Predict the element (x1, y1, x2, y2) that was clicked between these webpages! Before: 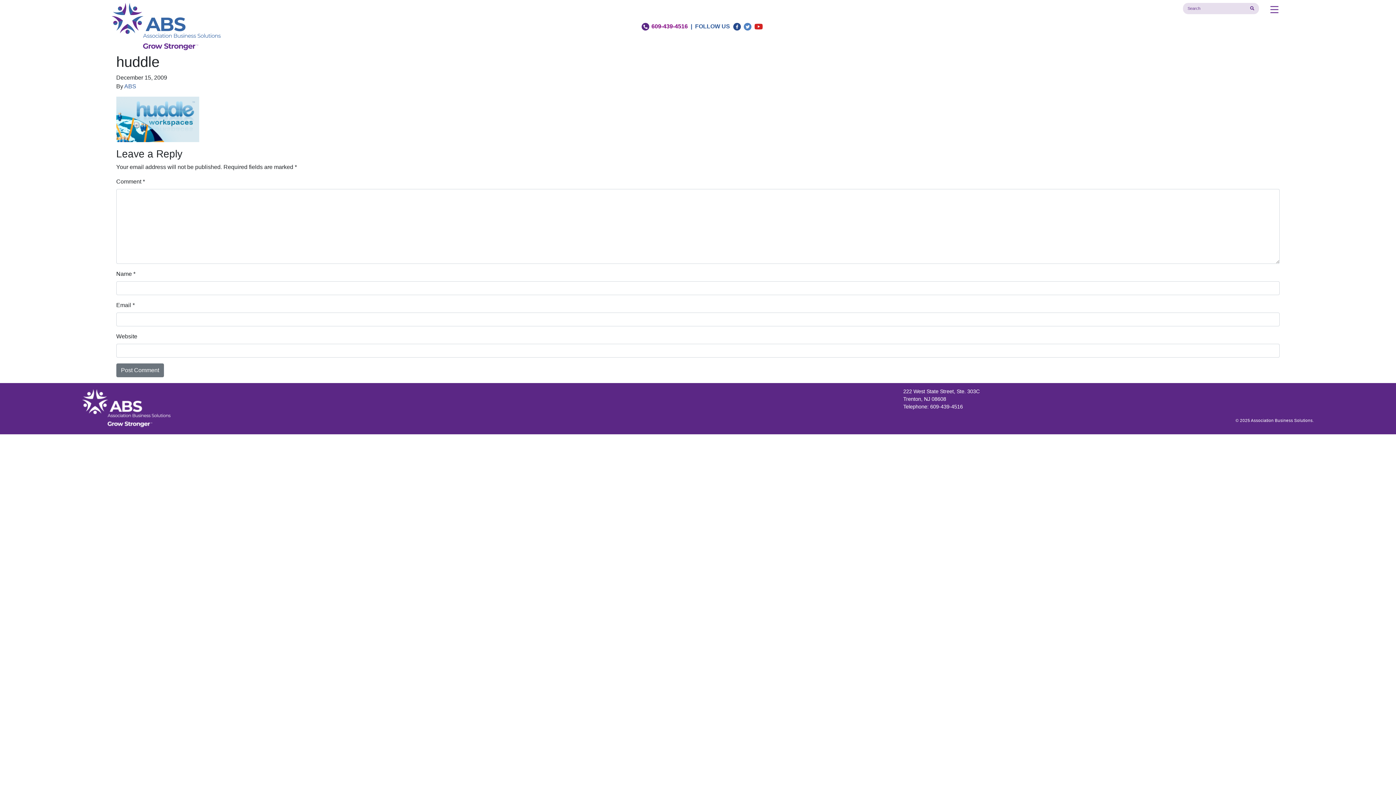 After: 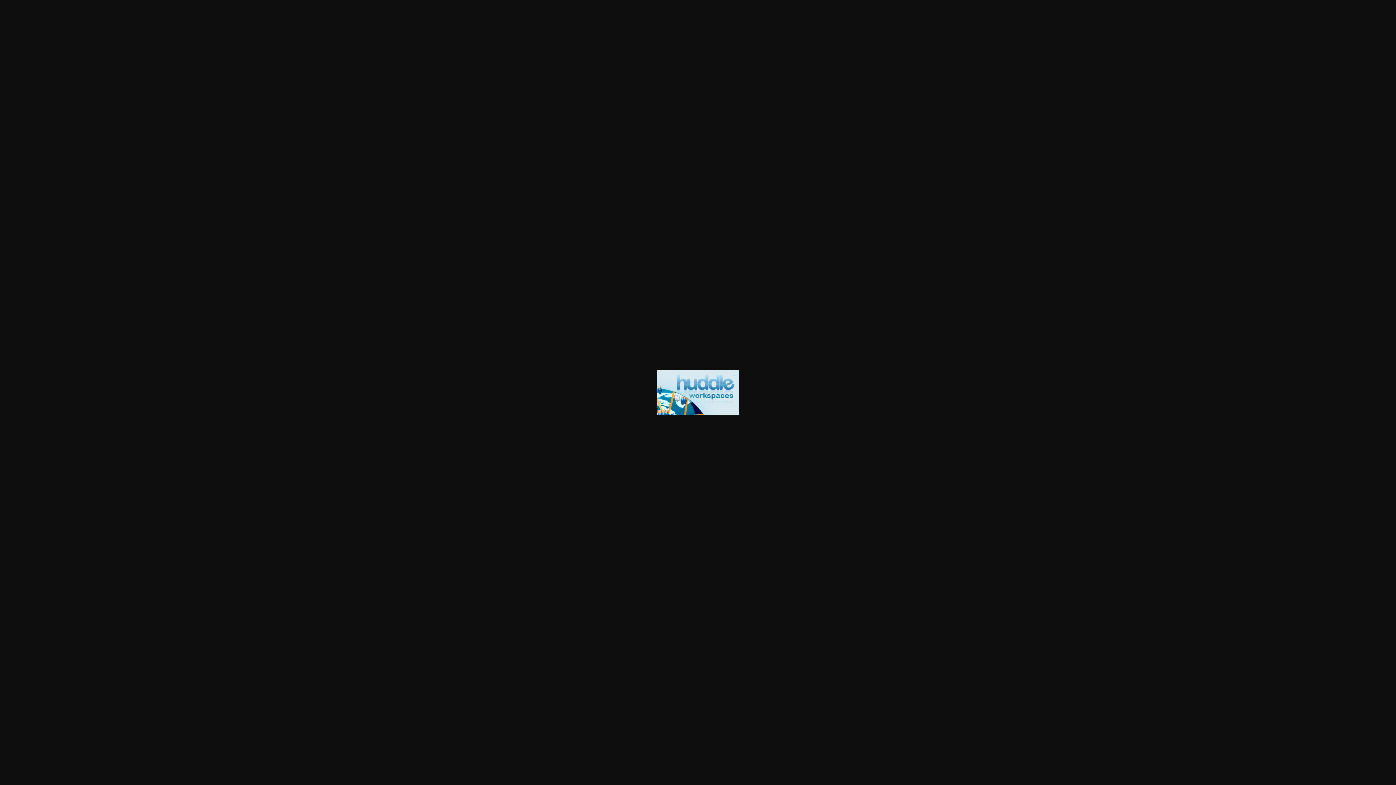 Action: bbox: (116, 115, 199, 122)